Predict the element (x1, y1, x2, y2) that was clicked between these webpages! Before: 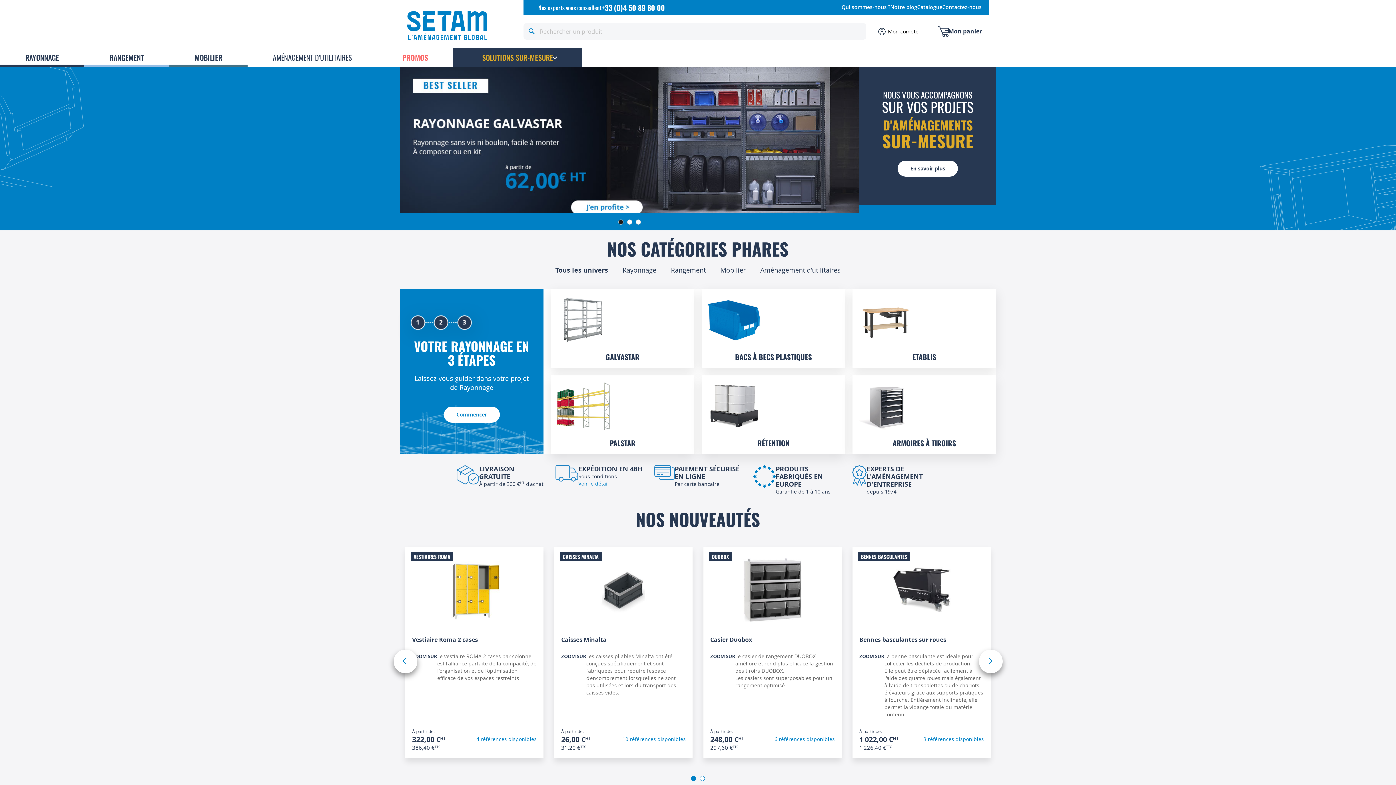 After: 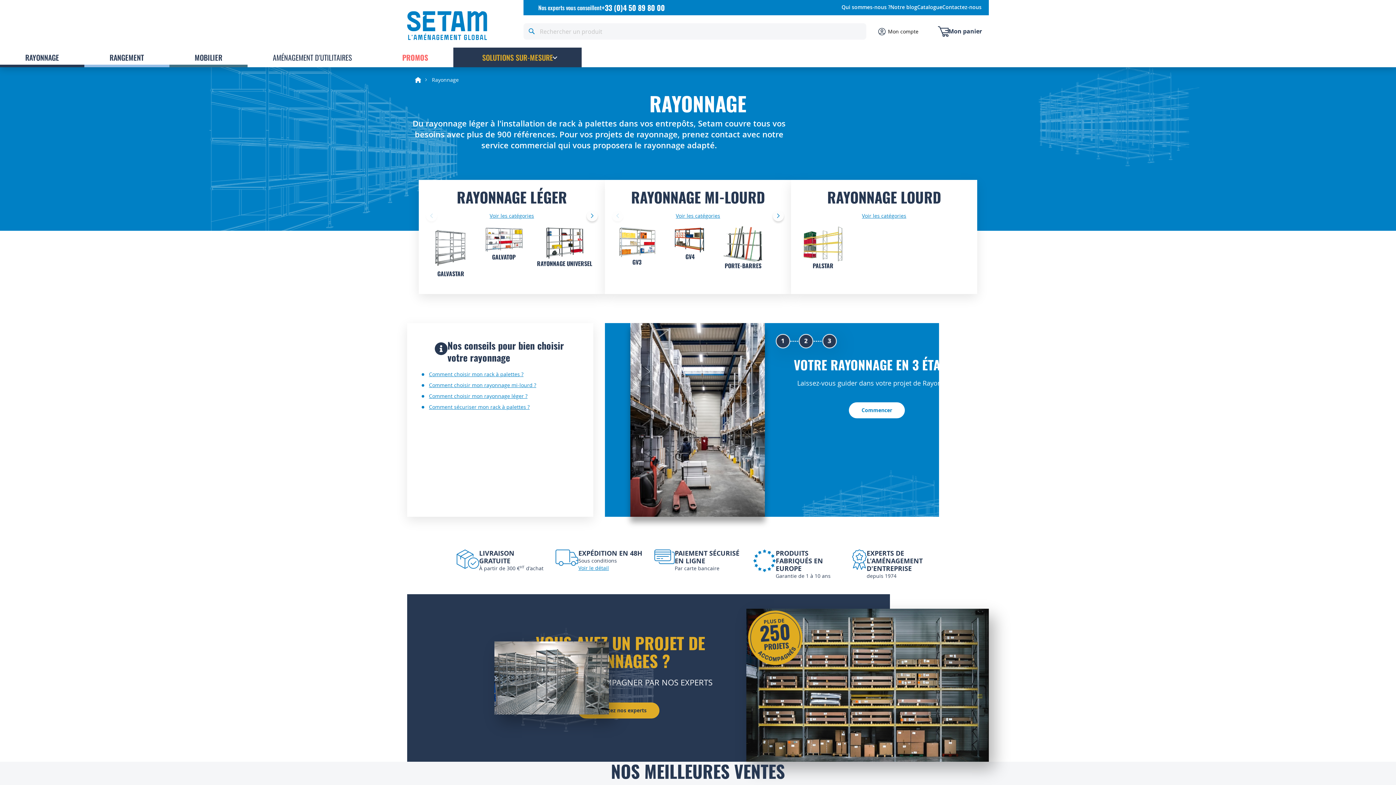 Action: label: RAYONNAGE bbox: (0, 47, 84, 67)